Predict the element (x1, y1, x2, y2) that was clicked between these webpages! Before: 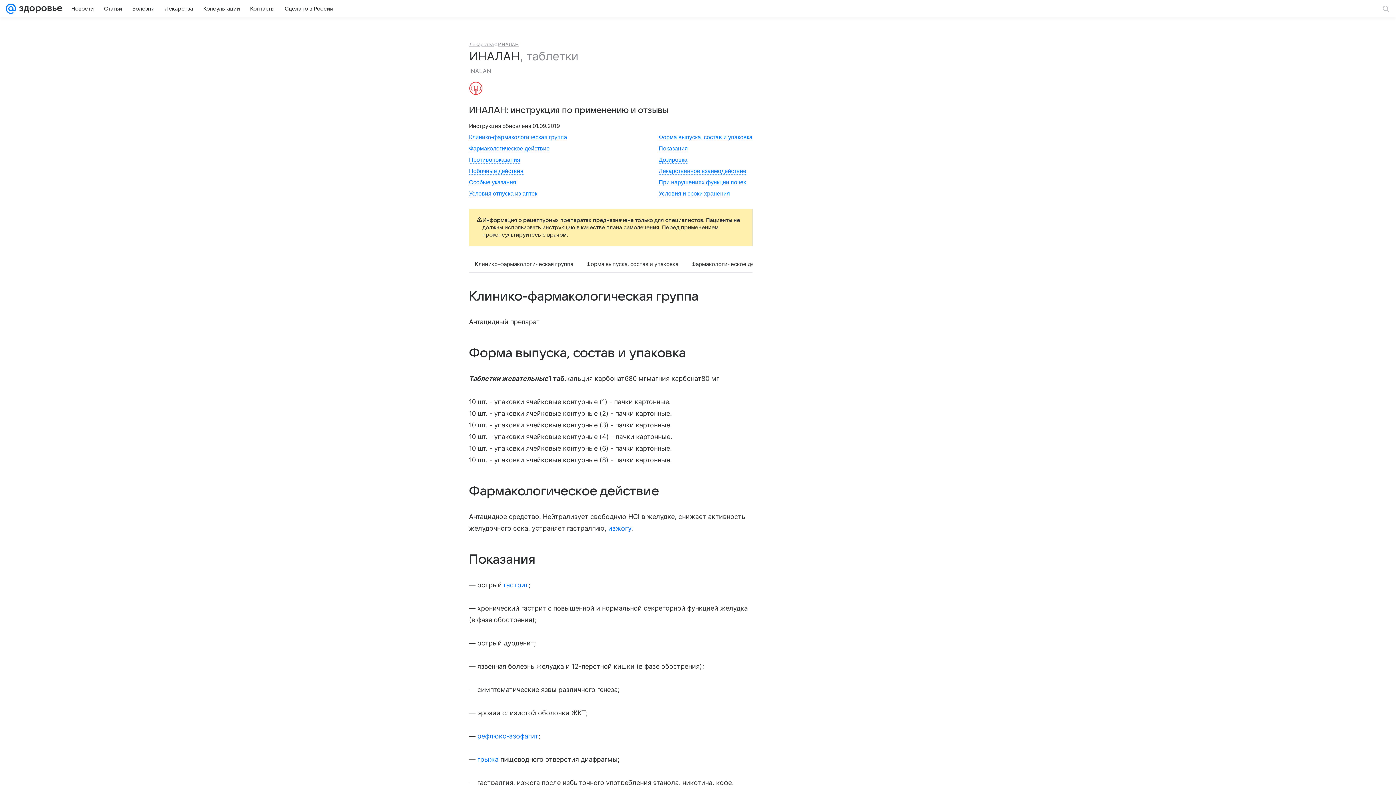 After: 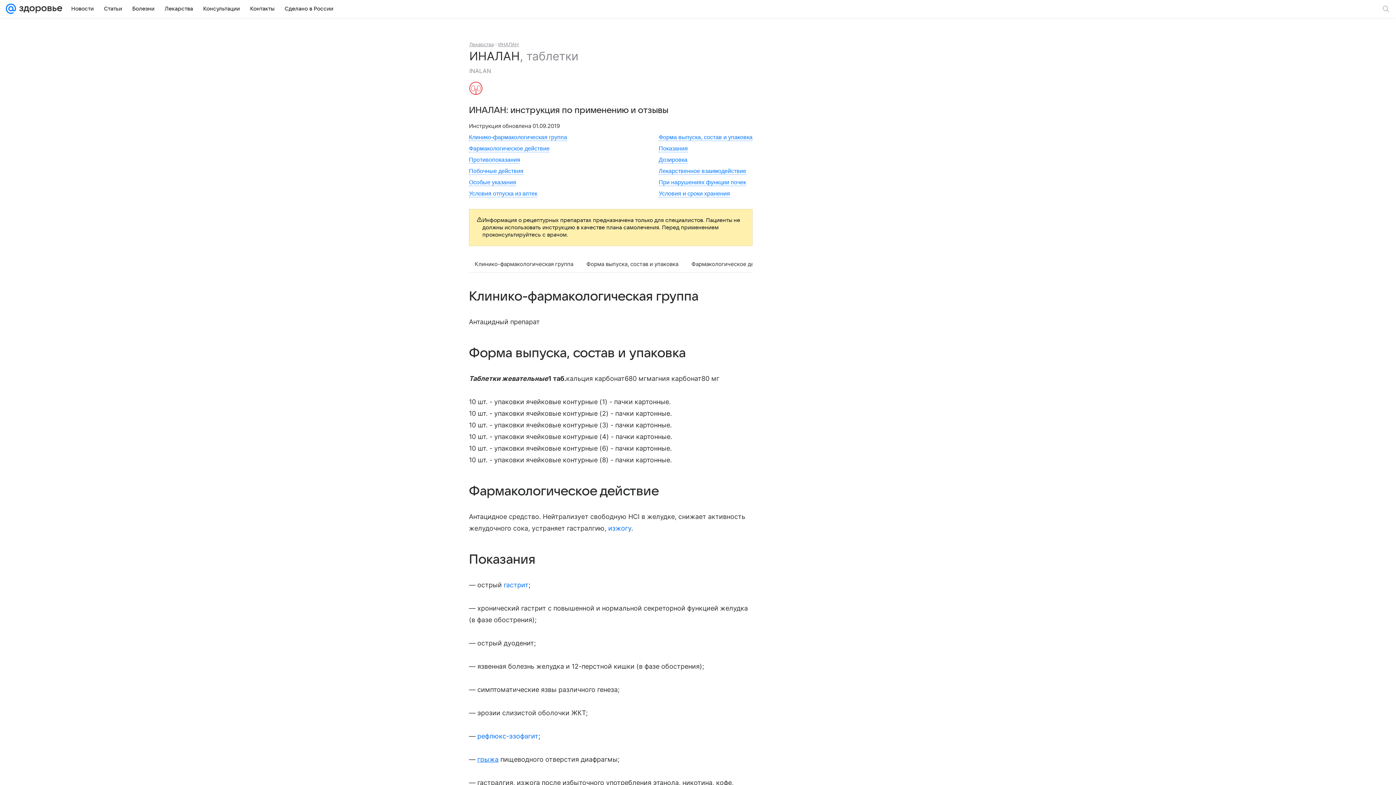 Action: bbox: (477, 756, 498, 763) label: грыжа